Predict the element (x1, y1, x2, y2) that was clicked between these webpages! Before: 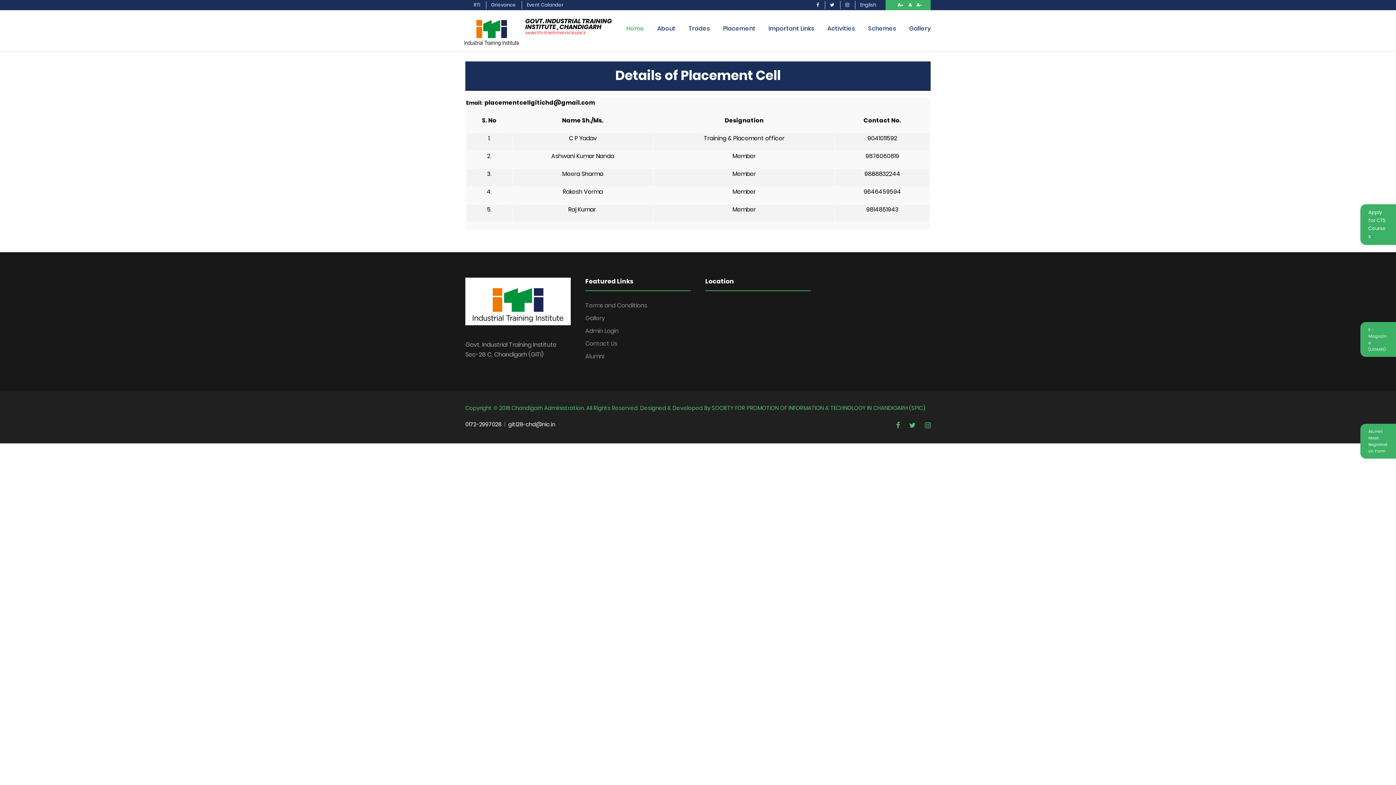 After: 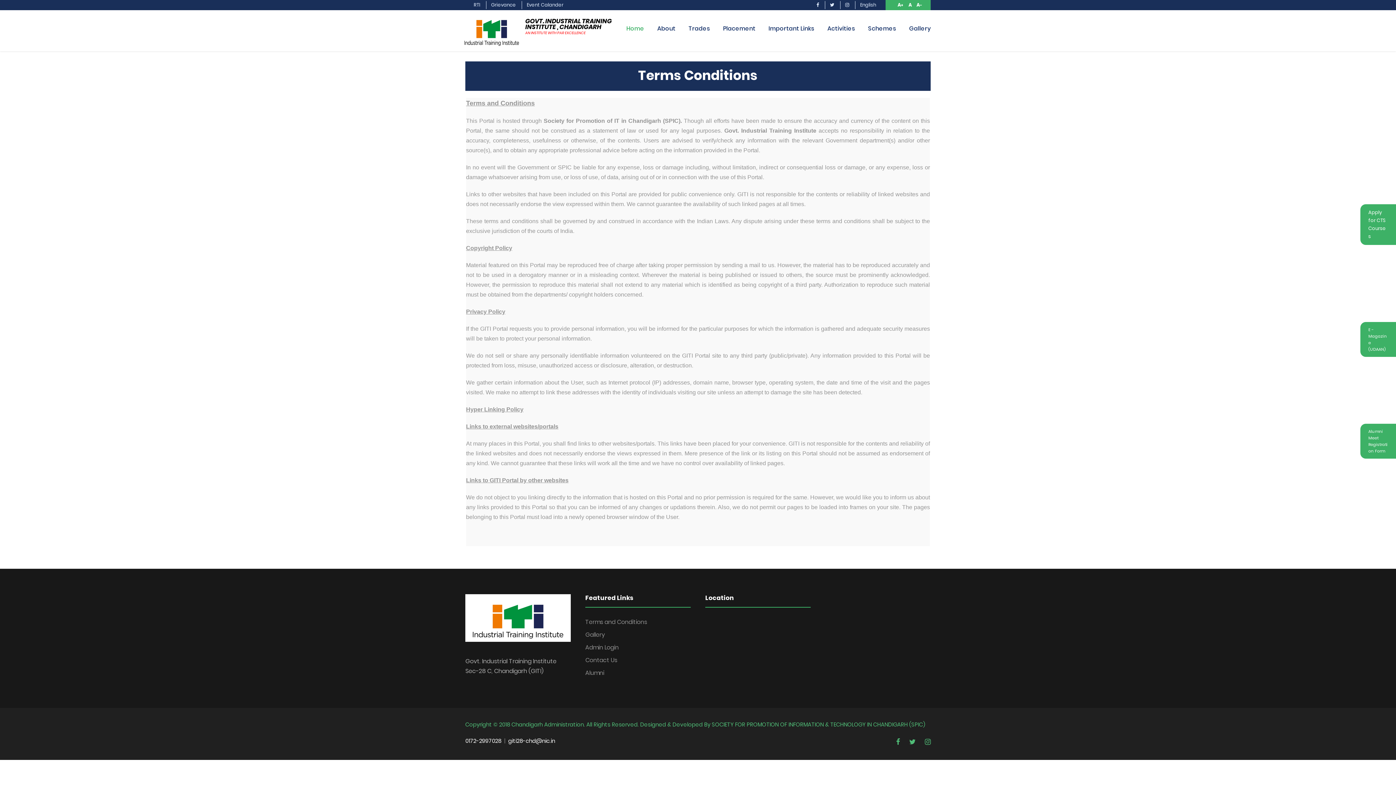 Action: bbox: (585, 301, 647, 309) label: Terms and Conditions